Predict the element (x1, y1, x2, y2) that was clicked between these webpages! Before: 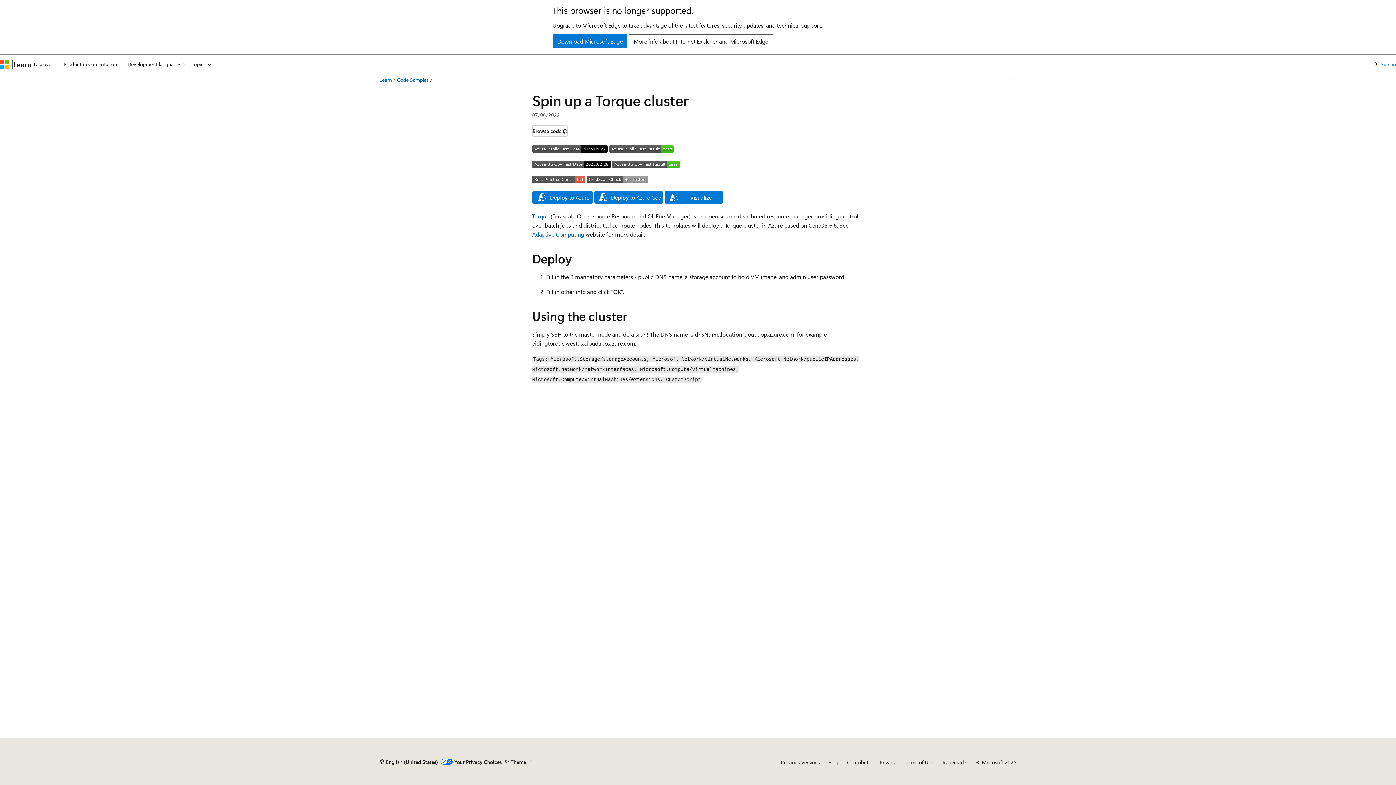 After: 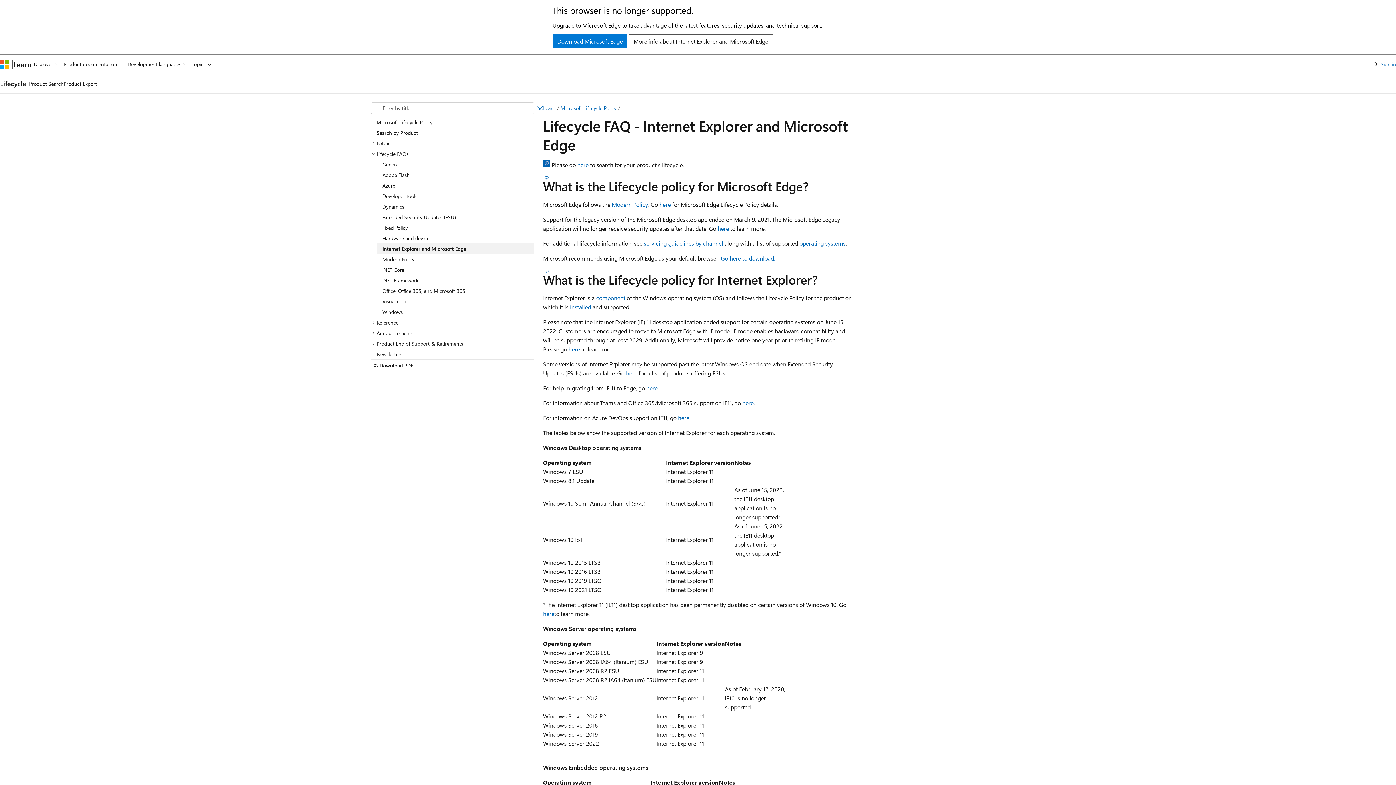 Action: label: More info about Internet Explorer and Microsoft Edge bbox: (629, 34, 773, 48)